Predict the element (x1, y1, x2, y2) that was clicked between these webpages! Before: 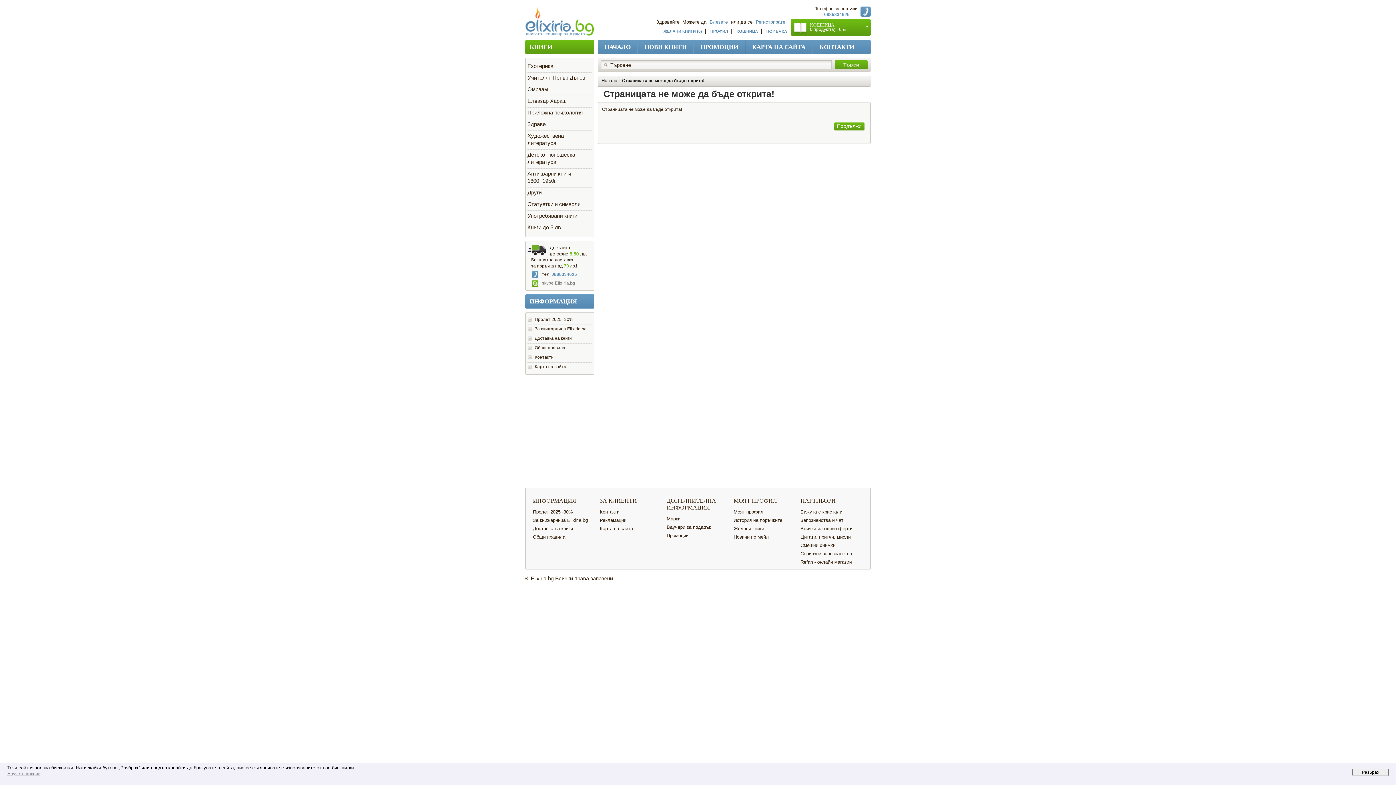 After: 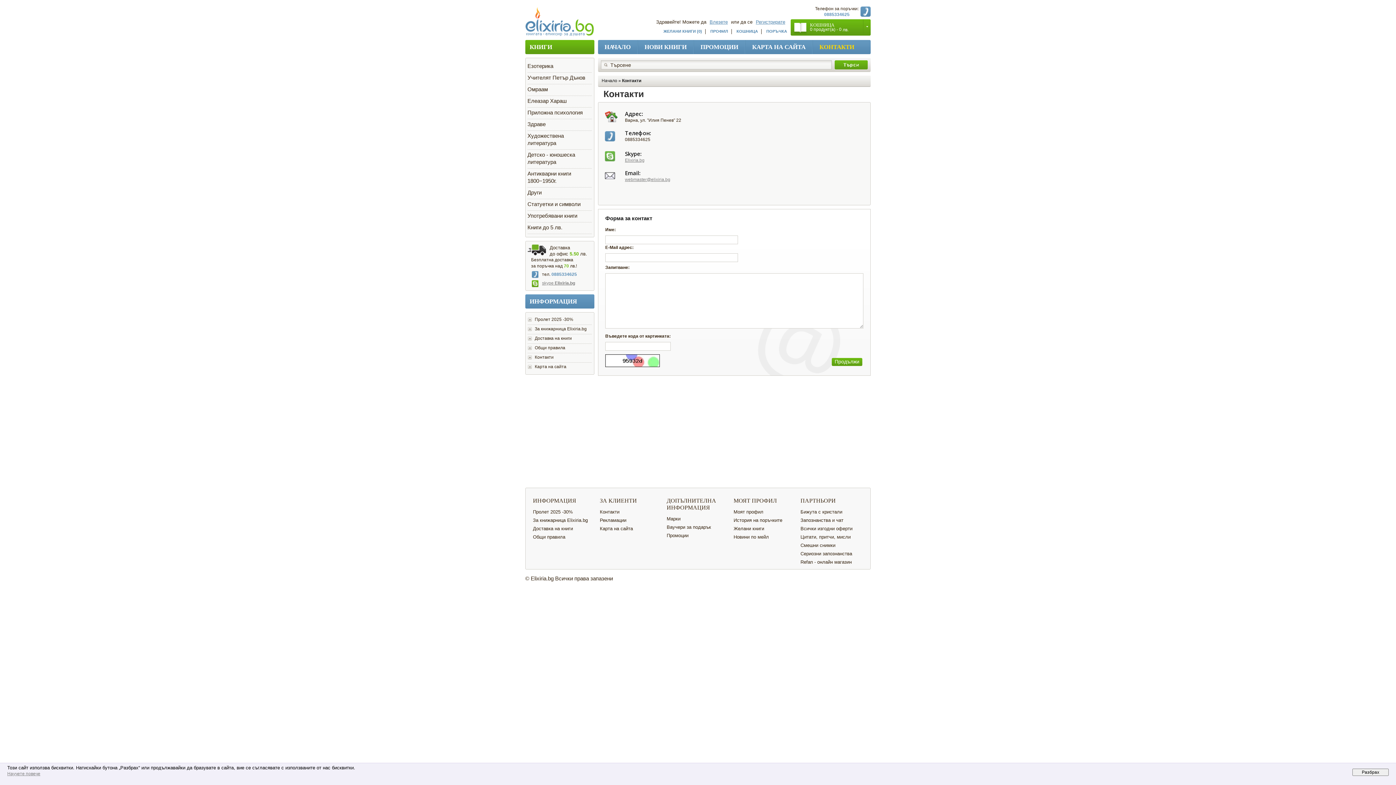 Action: label: КОНТАКТИ bbox: (813, 40, 861, 54)